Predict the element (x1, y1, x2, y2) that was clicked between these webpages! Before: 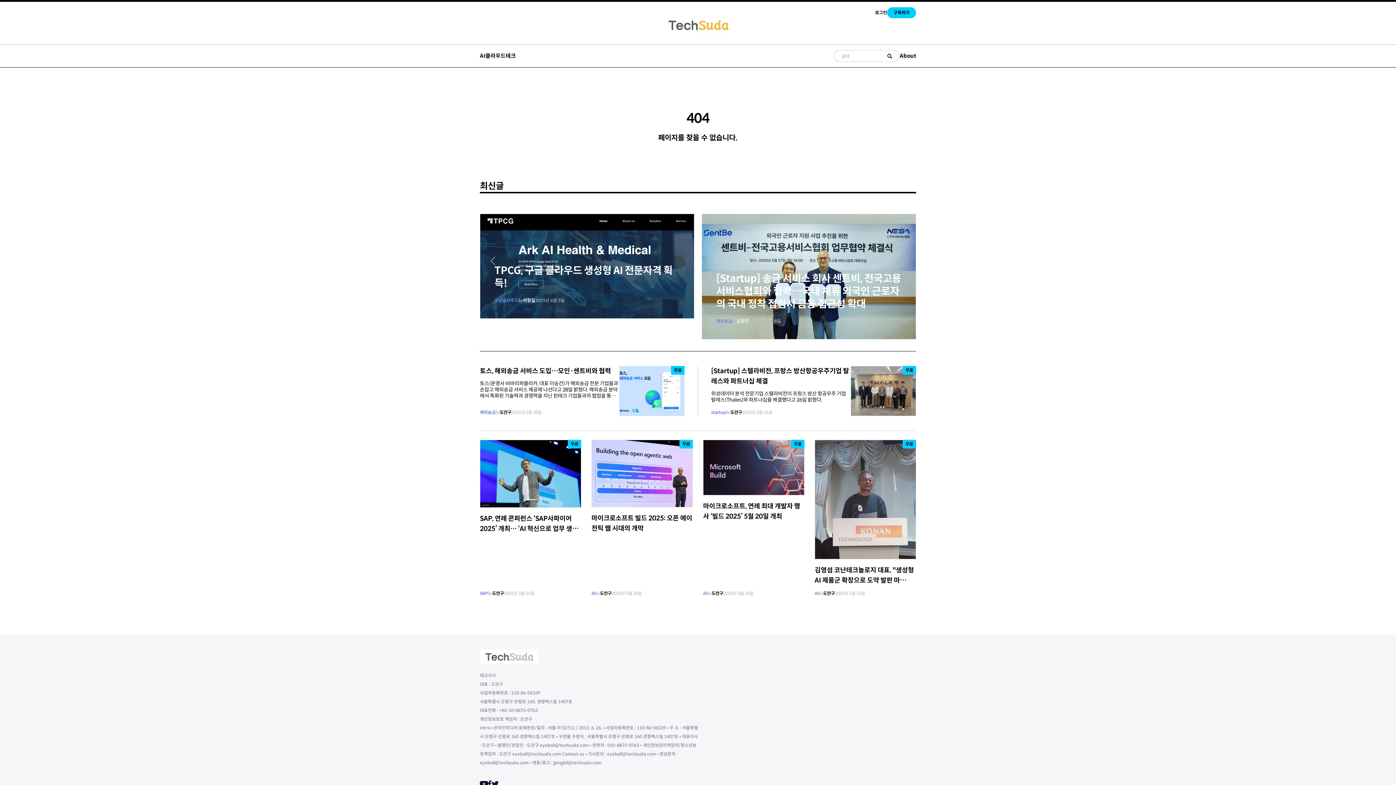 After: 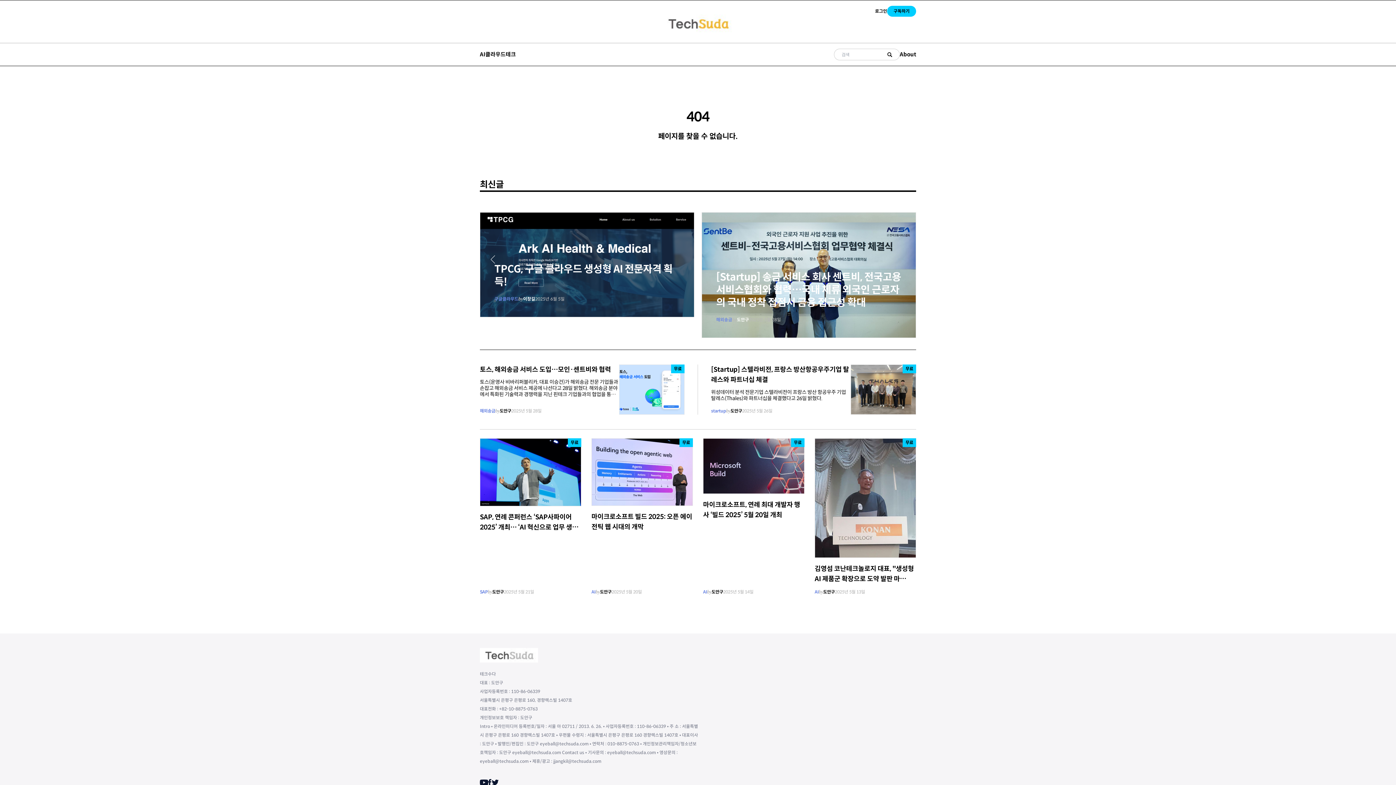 Action: bbox: (480, 781, 488, 787) label: Youtube